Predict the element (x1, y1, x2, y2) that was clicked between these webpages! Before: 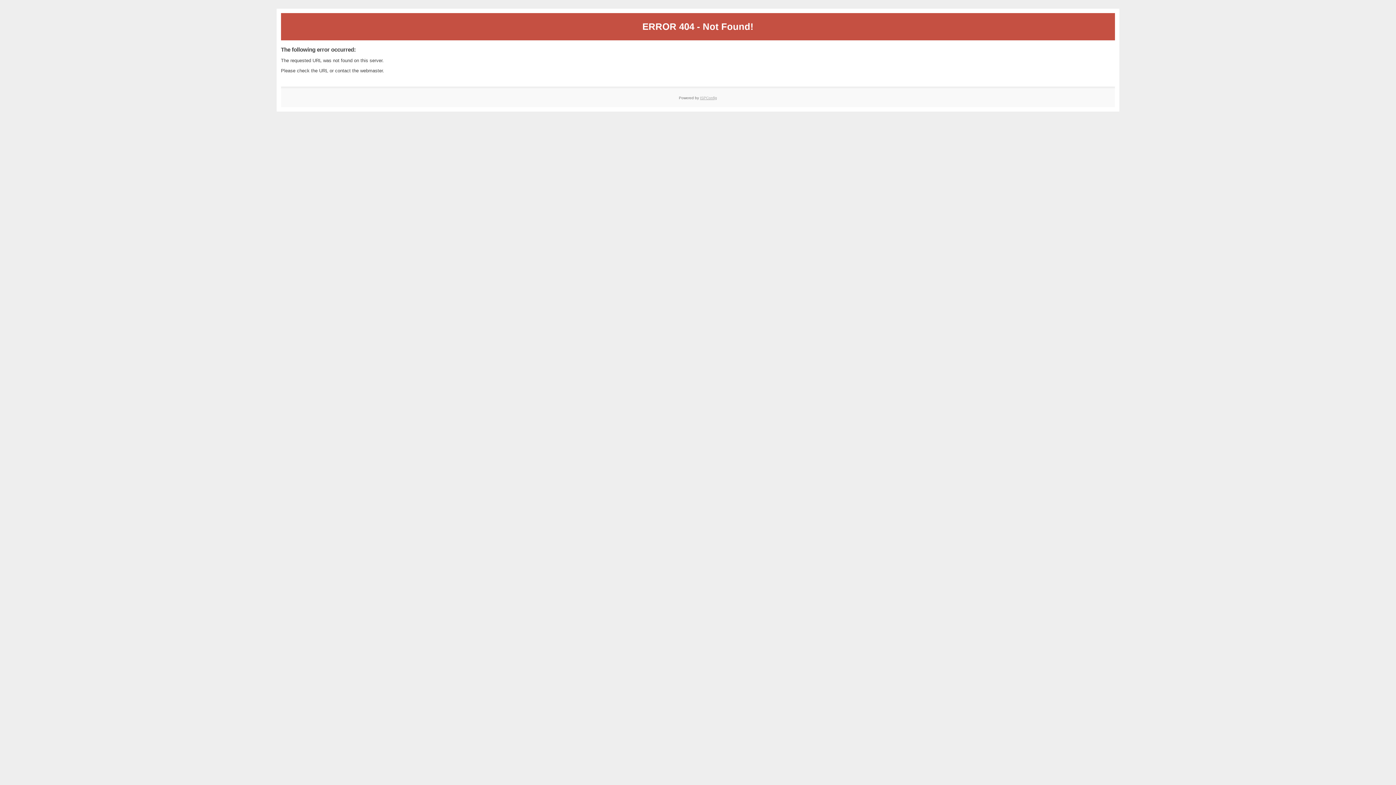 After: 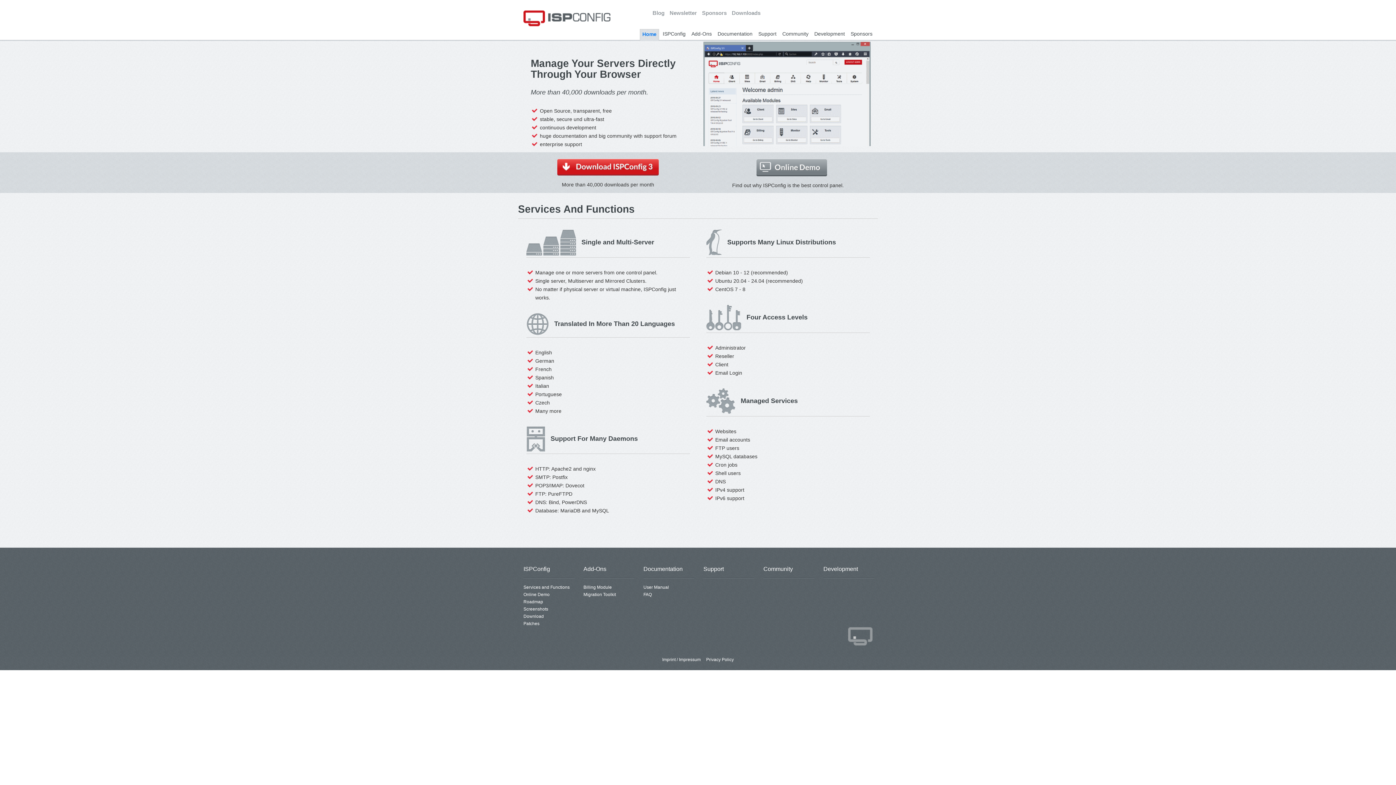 Action: label: ISPConfig bbox: (700, 95, 717, 99)